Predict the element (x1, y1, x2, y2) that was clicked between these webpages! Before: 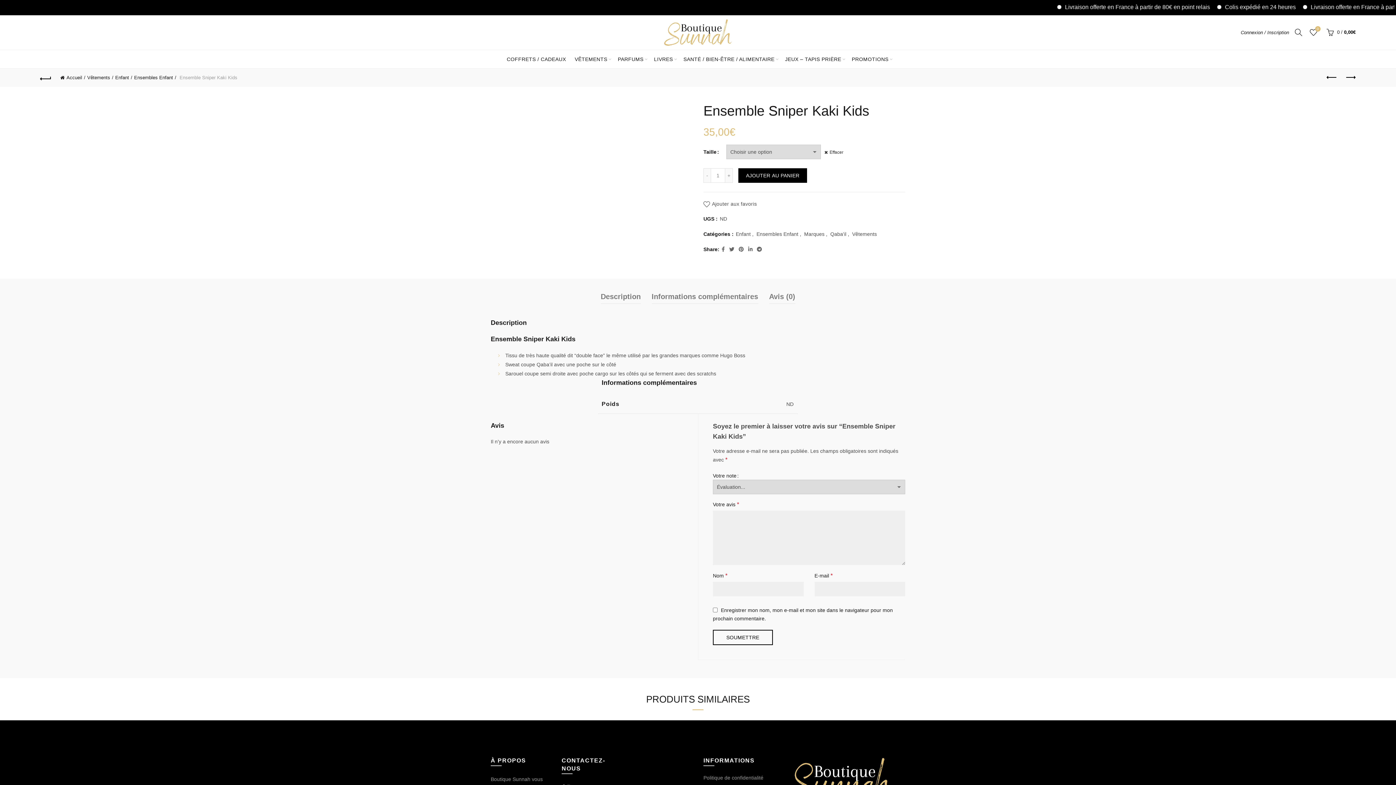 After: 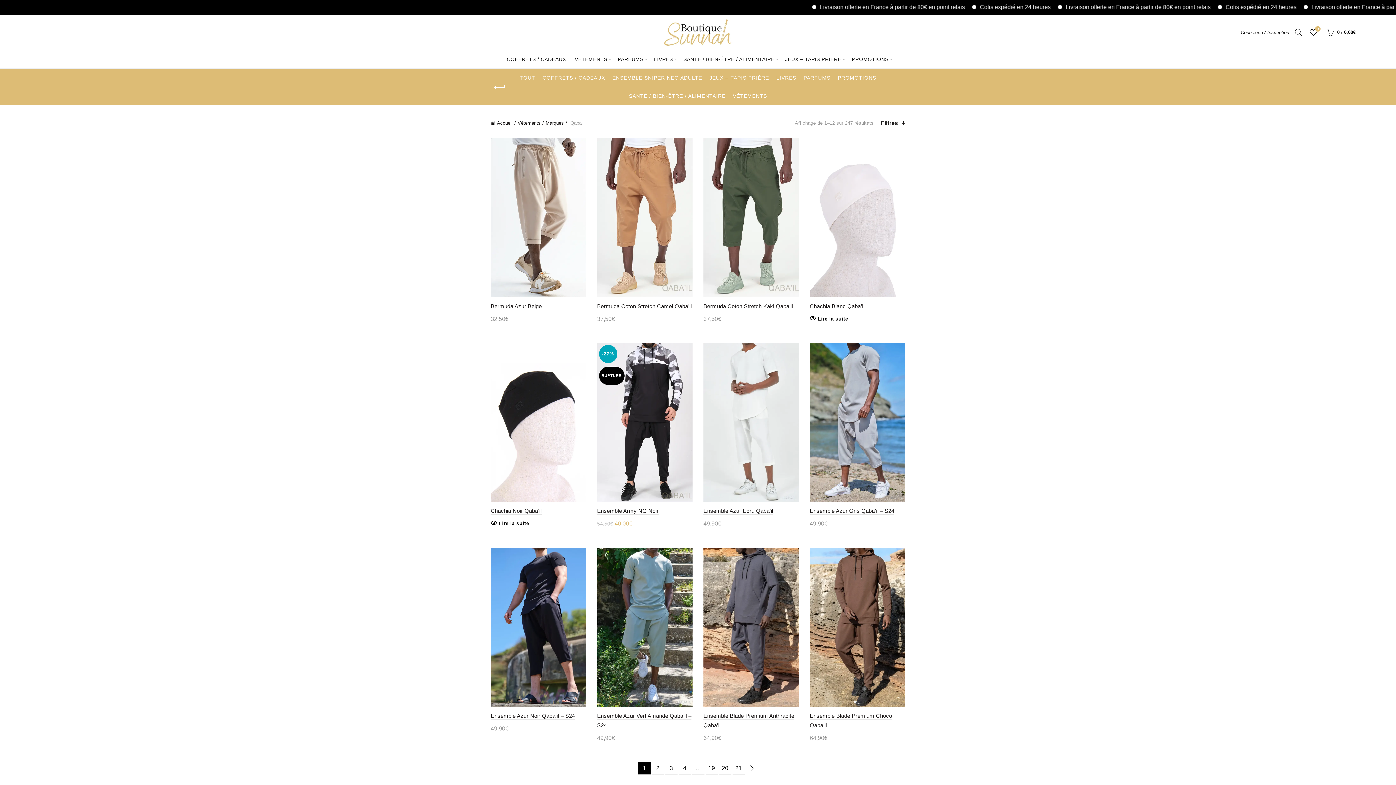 Action: bbox: (830, 230, 846, 237) label: Qaba'il